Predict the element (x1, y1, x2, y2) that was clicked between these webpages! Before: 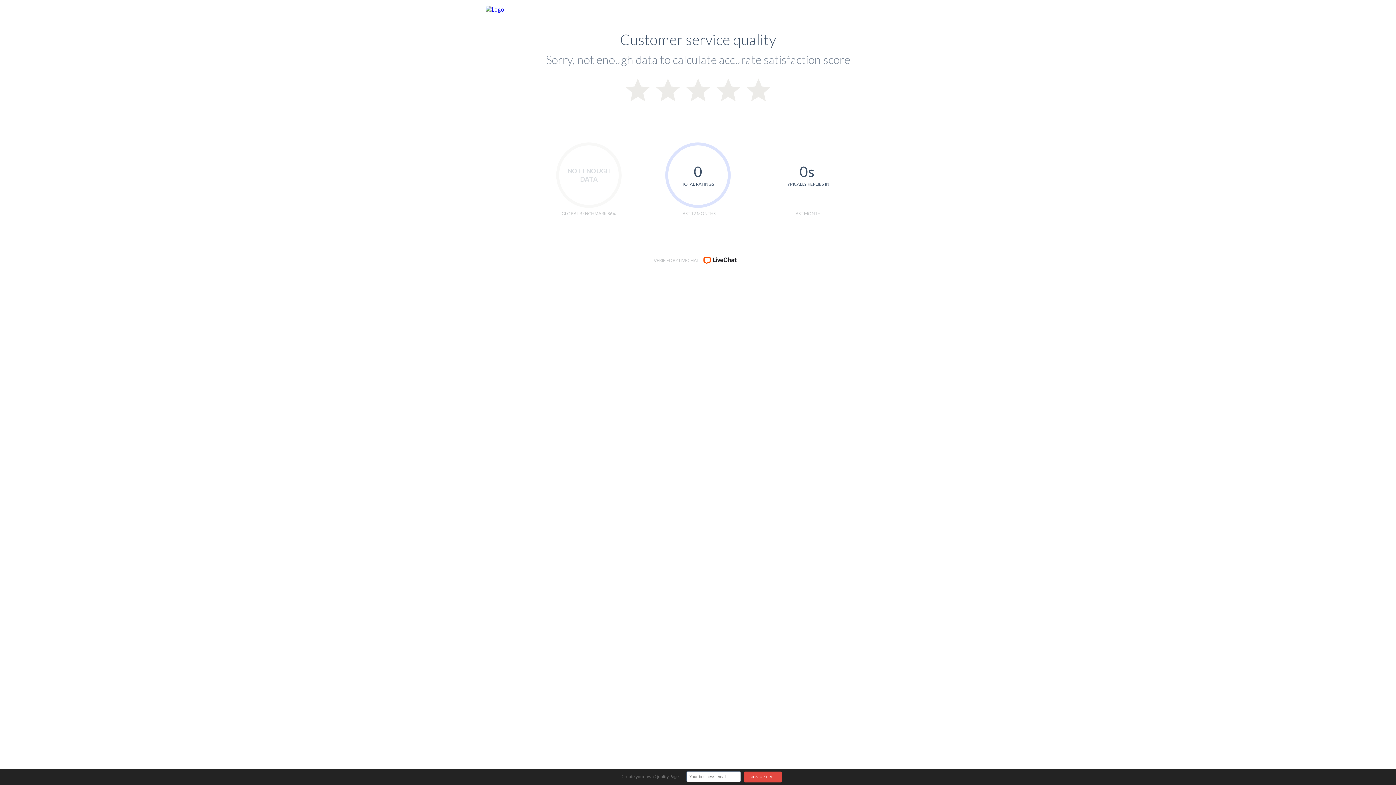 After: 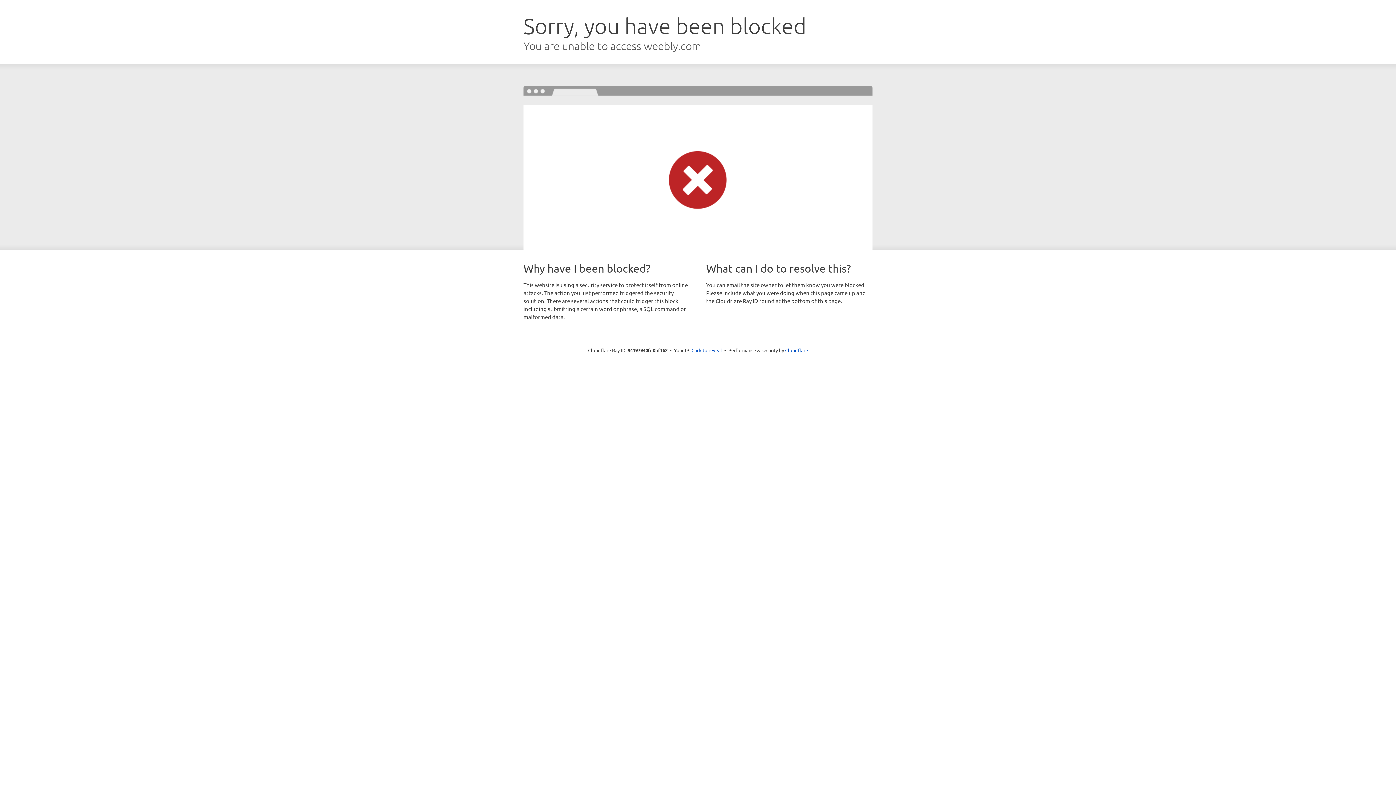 Action: bbox: (485, 5, 504, 12)